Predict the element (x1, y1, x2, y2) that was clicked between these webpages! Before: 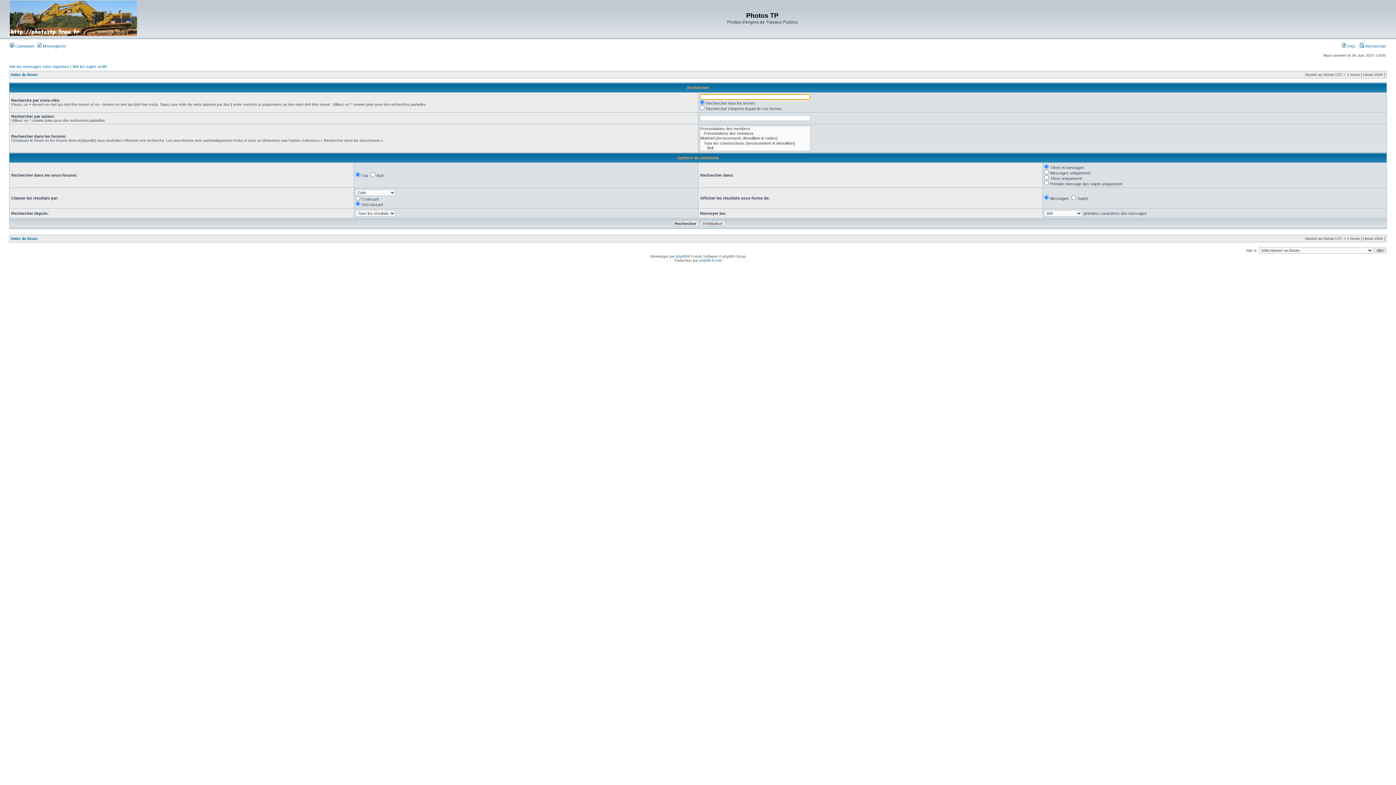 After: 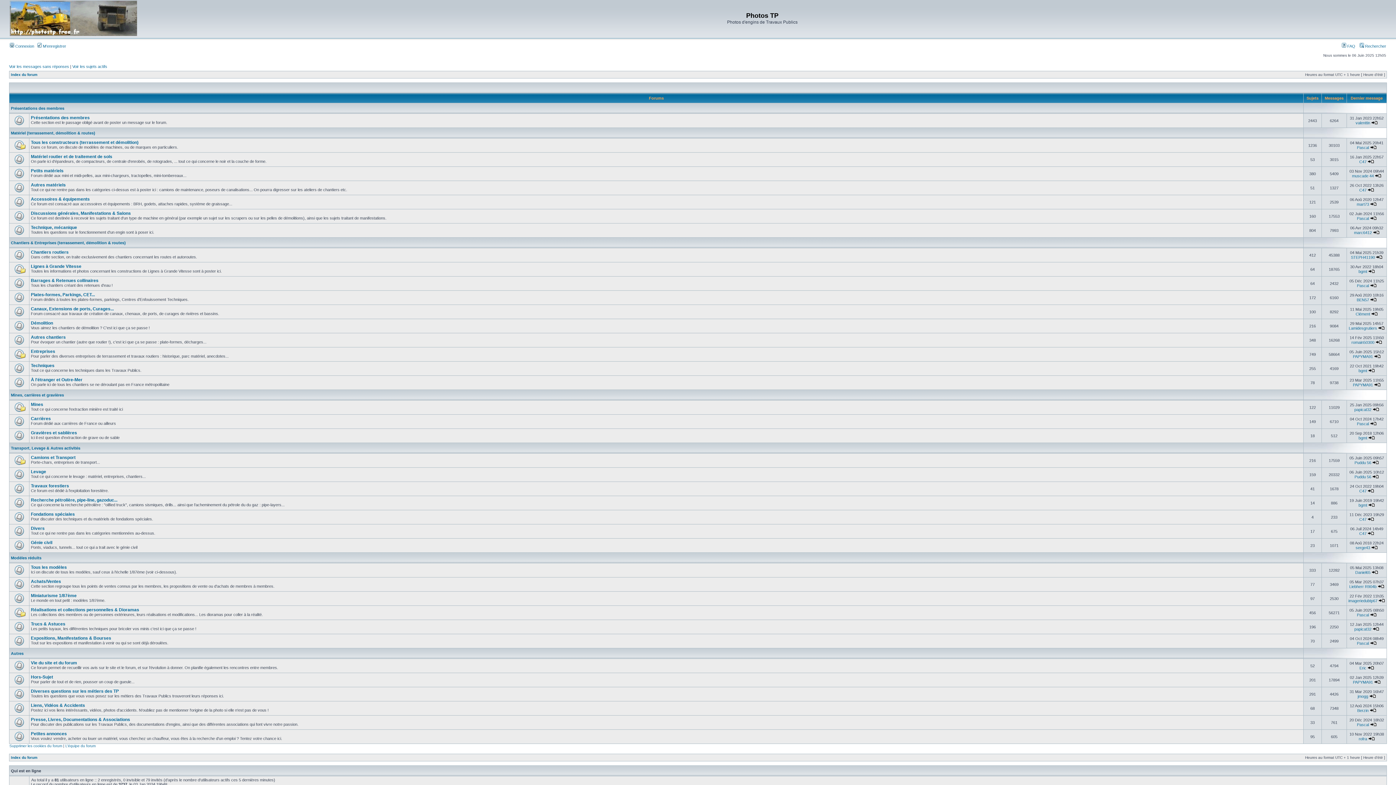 Action: bbox: (10, 236, 37, 240) label: Index du forum